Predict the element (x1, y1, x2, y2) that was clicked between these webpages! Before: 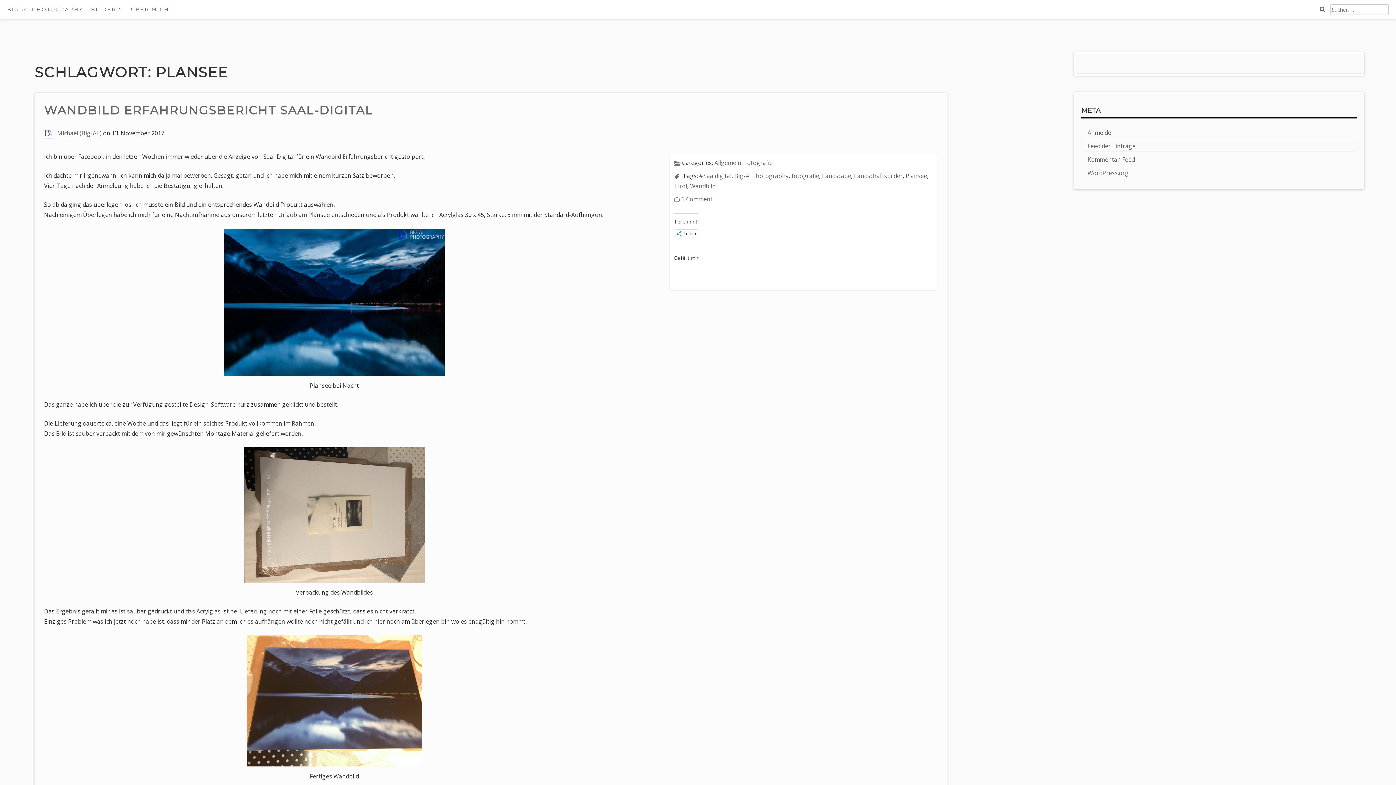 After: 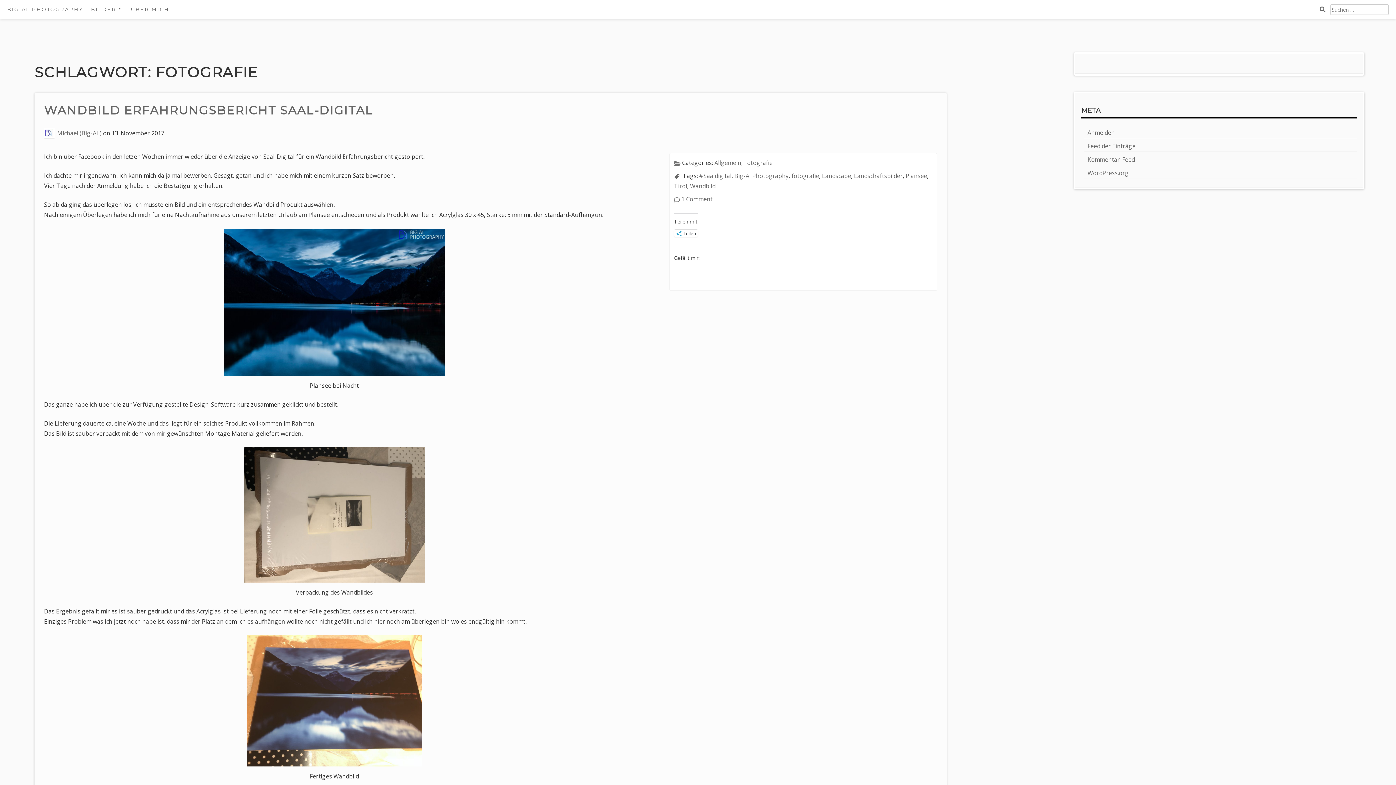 Action: bbox: (791, 172, 819, 180) label: fotografie